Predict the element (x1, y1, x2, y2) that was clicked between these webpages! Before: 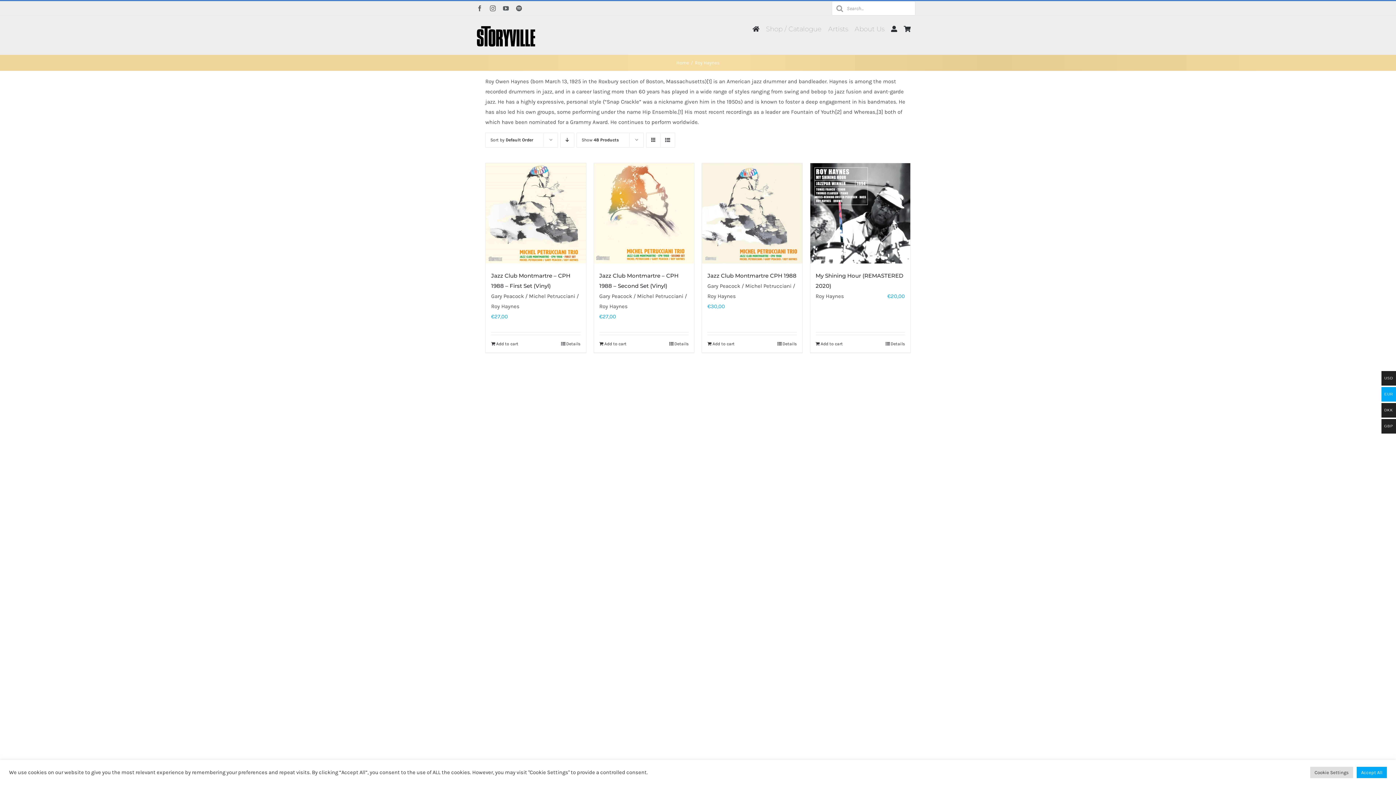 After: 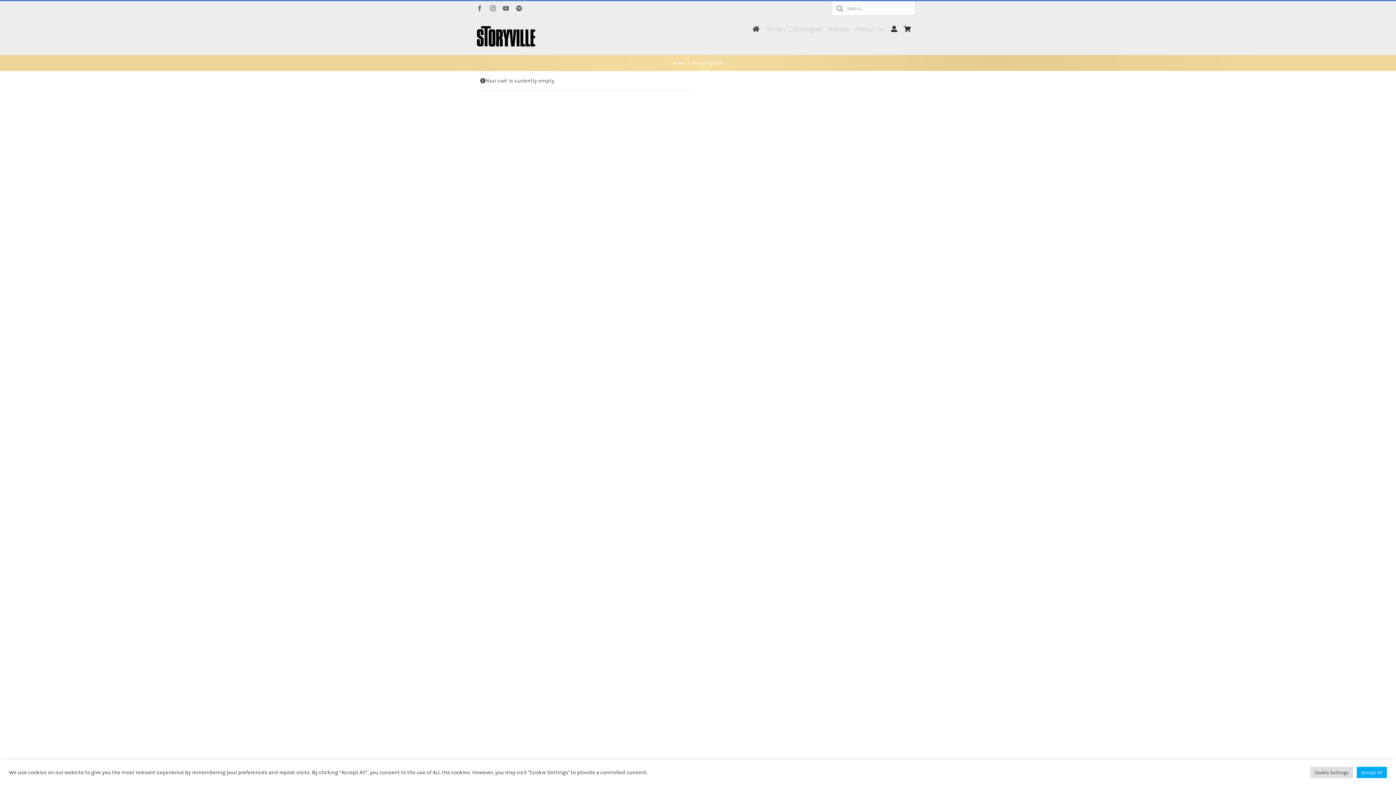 Action: bbox: (904, 23, 910, 34)